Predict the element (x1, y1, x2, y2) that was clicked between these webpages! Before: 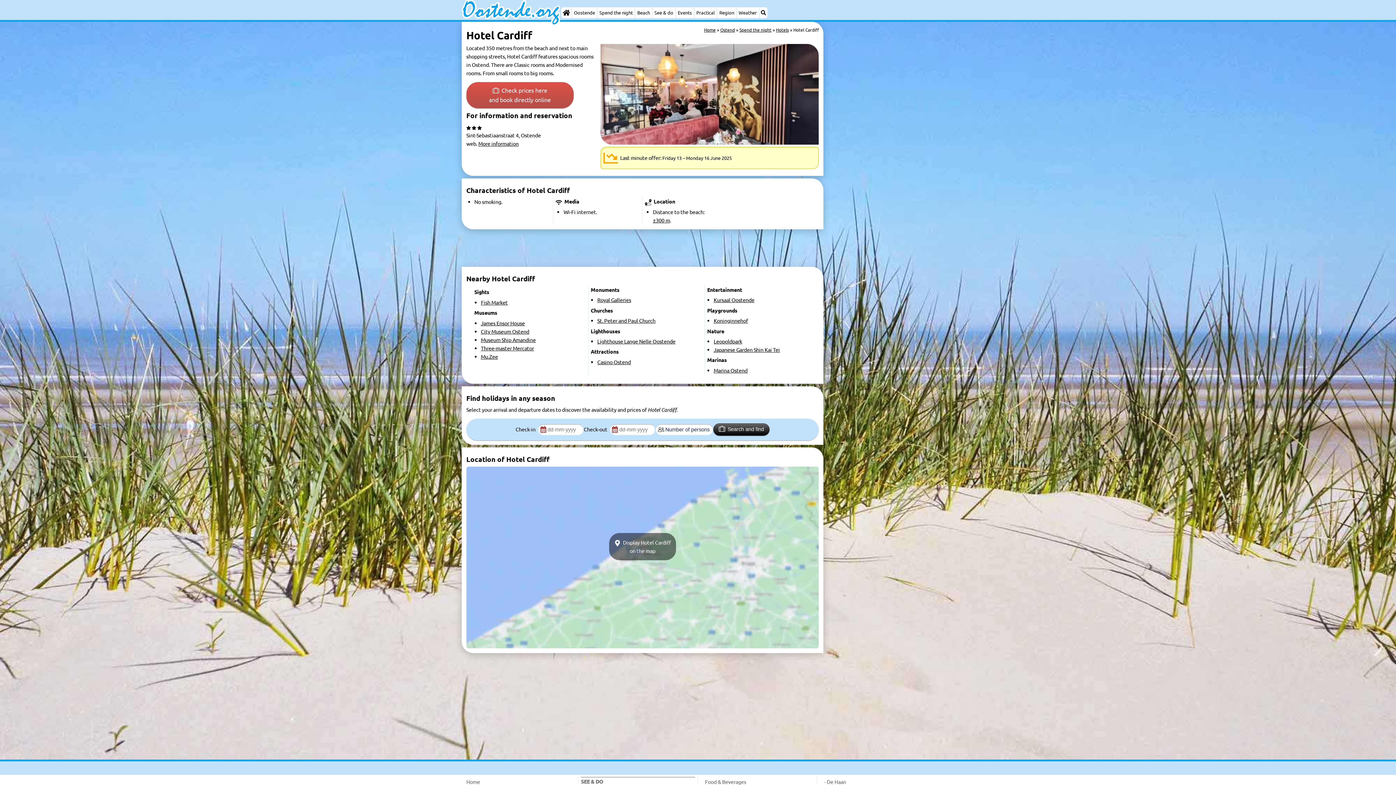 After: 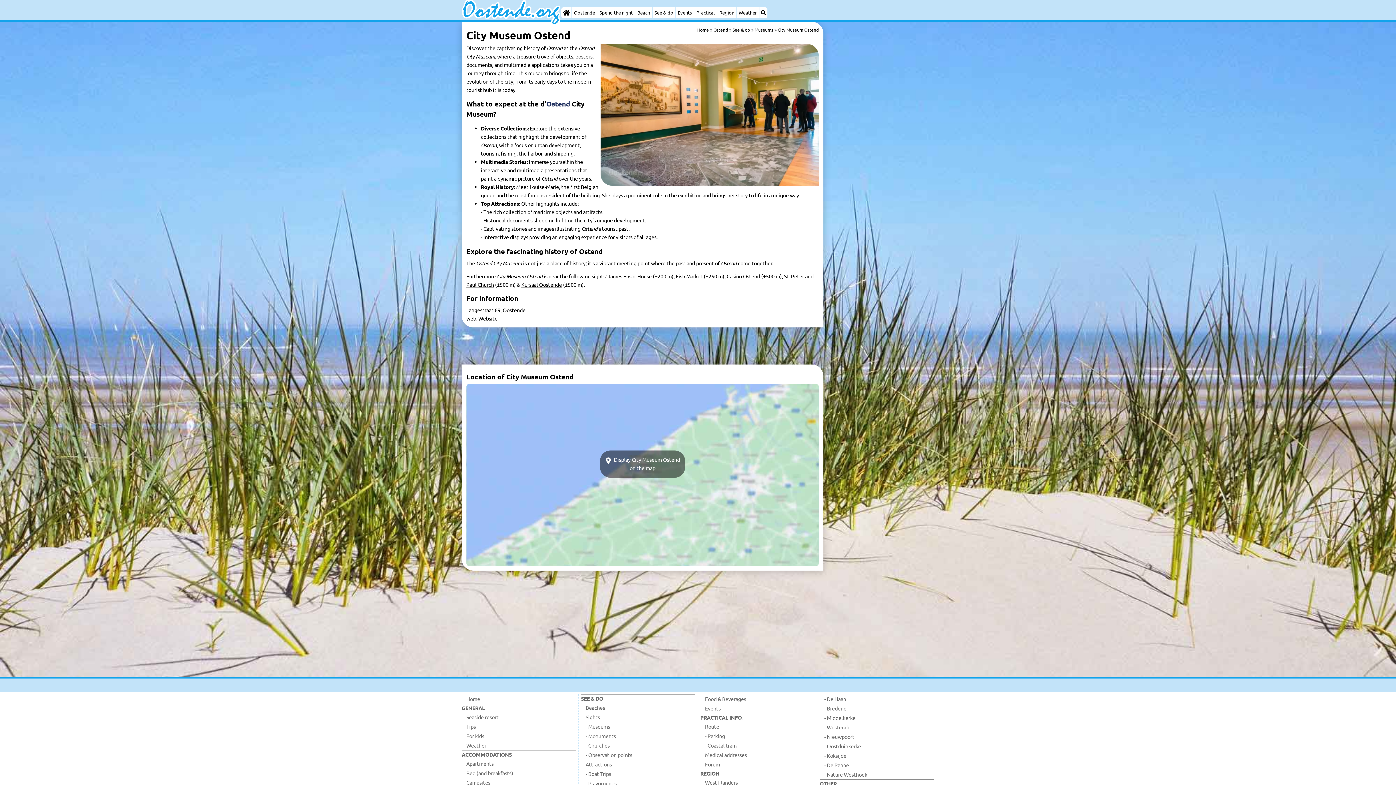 Action: label: City Museum Ostend bbox: (481, 328, 529, 334)